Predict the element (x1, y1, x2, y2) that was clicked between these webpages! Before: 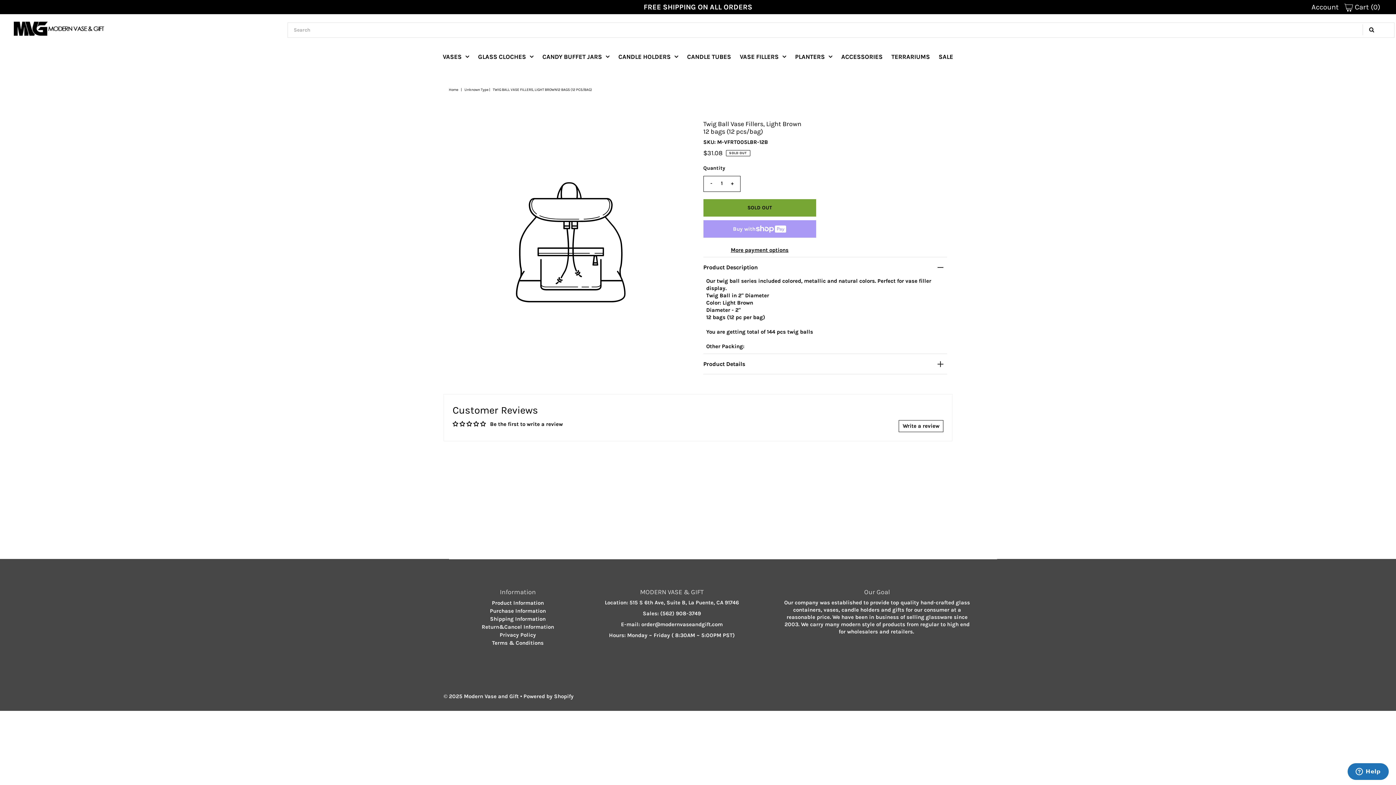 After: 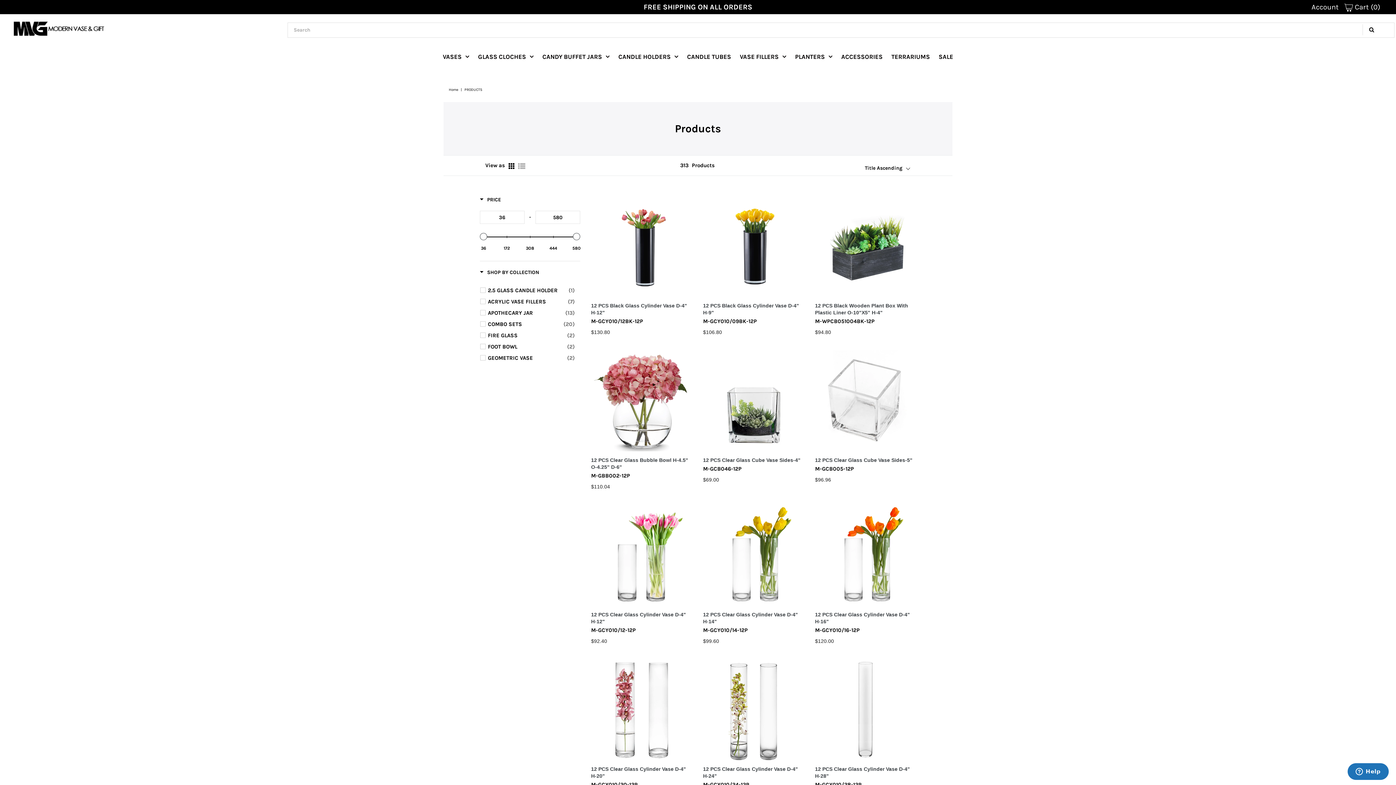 Action: label: SALE bbox: (935, 45, 957, 67)